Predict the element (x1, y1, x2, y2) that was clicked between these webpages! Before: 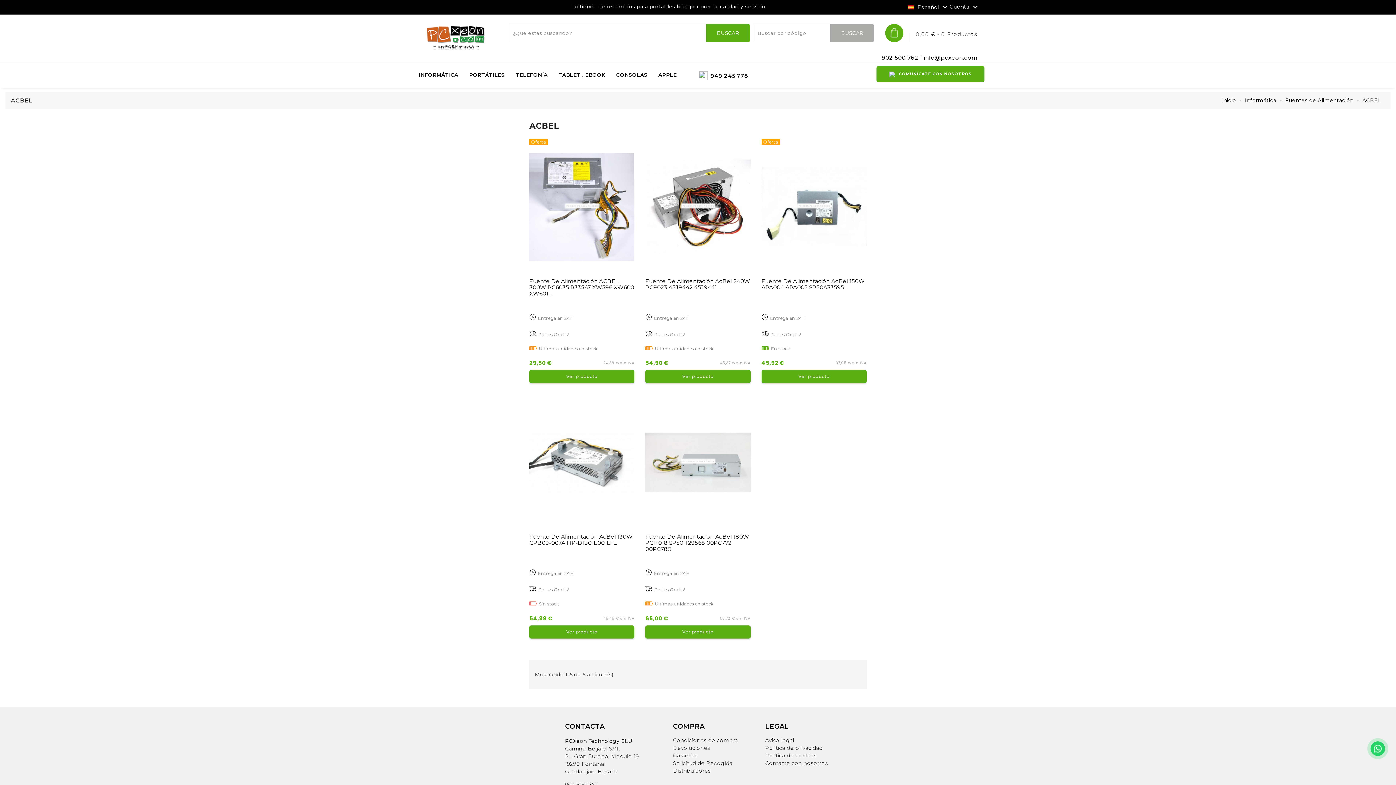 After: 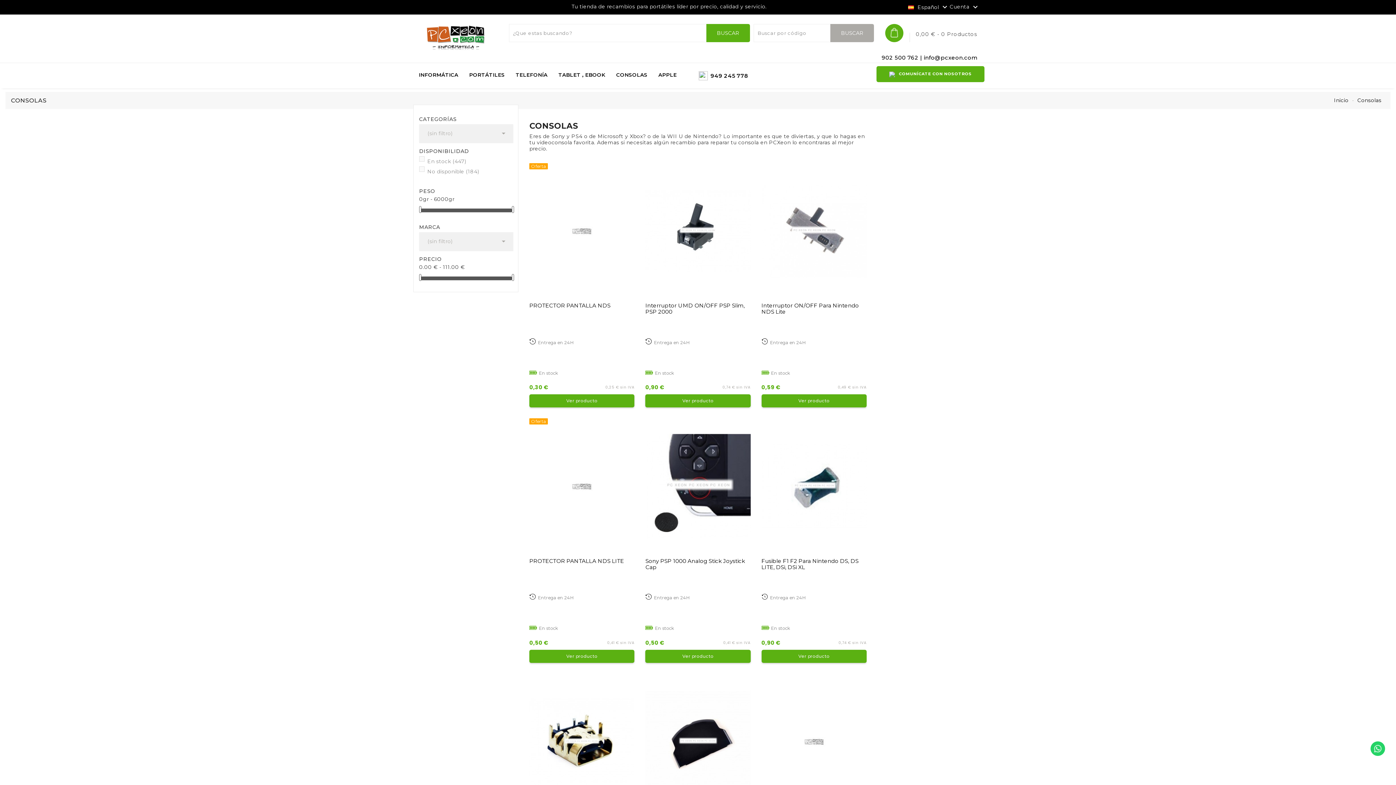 Action: bbox: (616, 71, 647, 79) label: CONSOLAS